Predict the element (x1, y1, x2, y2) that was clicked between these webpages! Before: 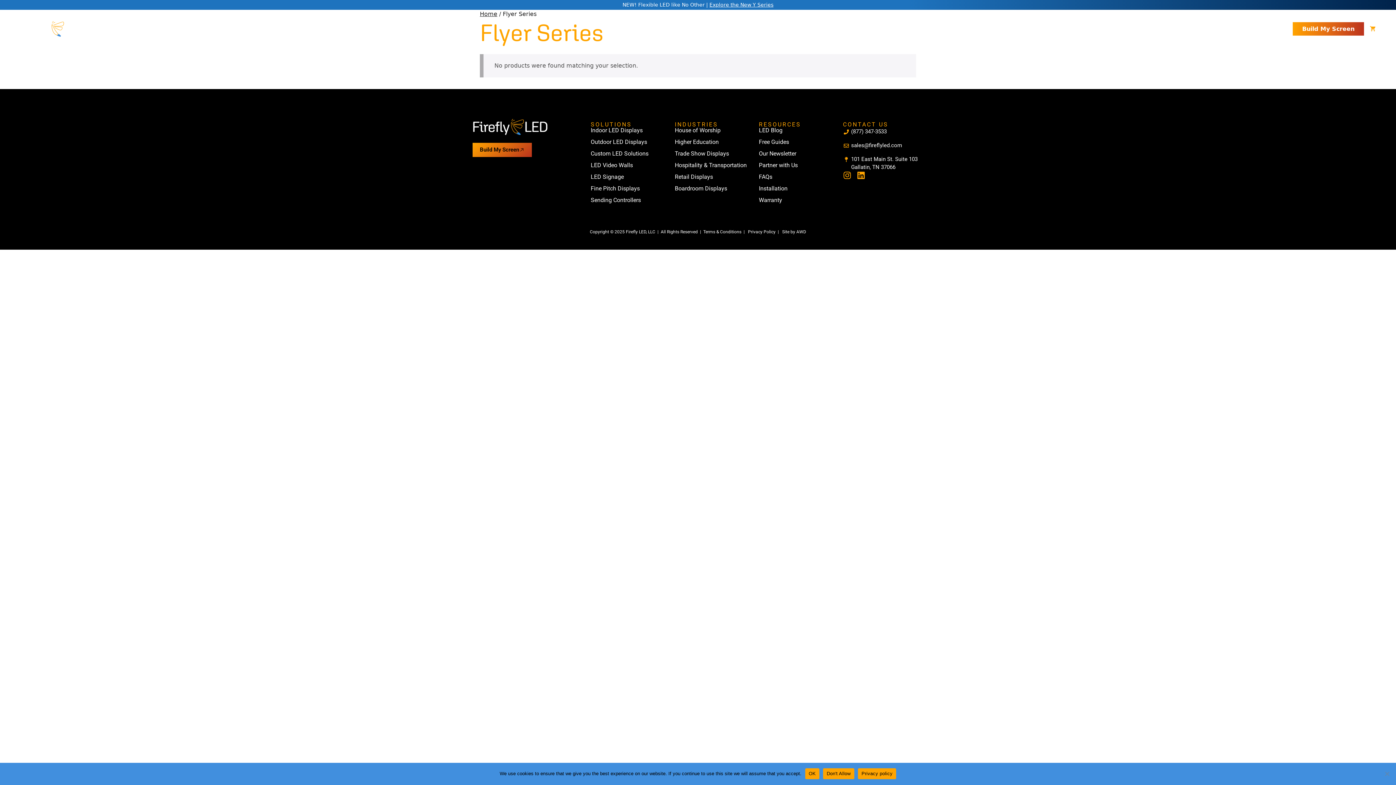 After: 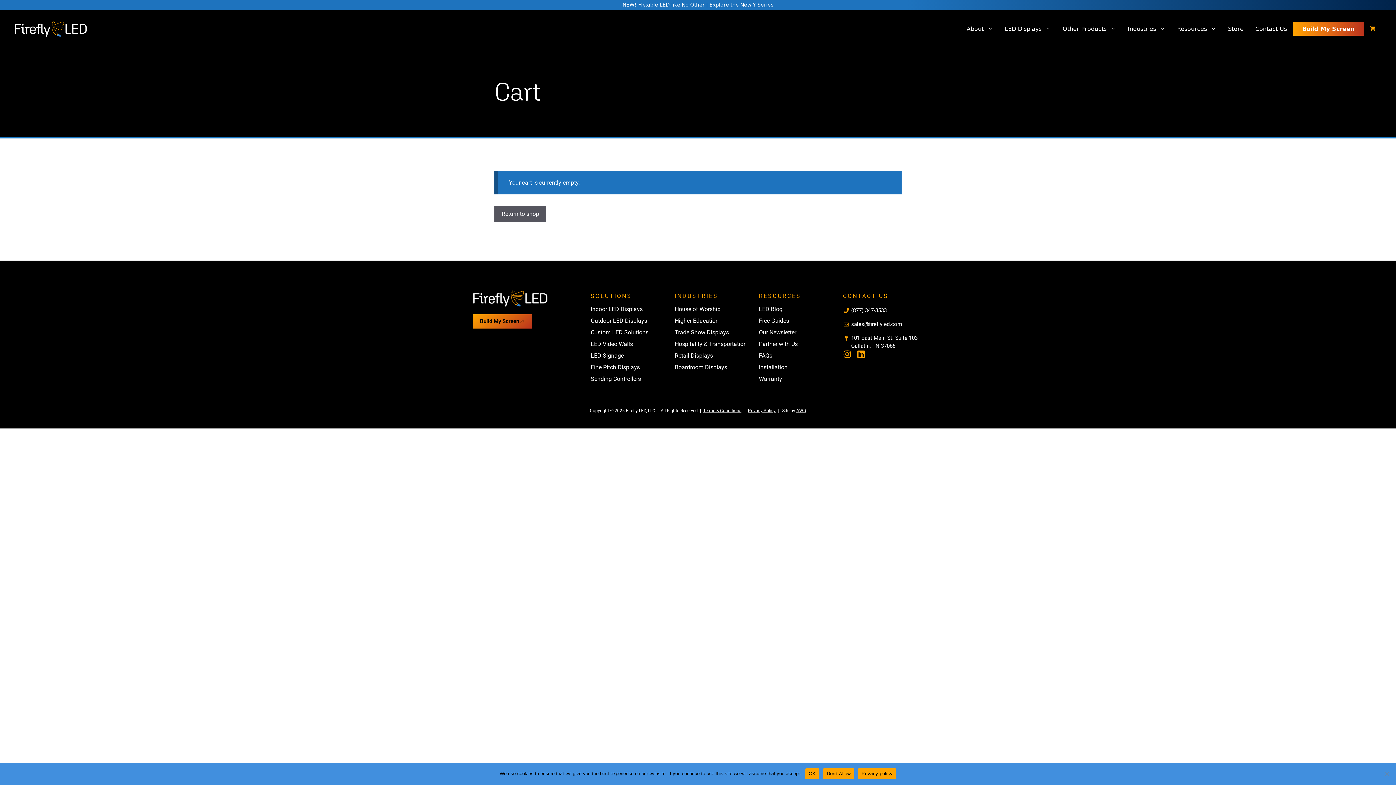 Action: bbox: (1364, 17, 1381, 40)